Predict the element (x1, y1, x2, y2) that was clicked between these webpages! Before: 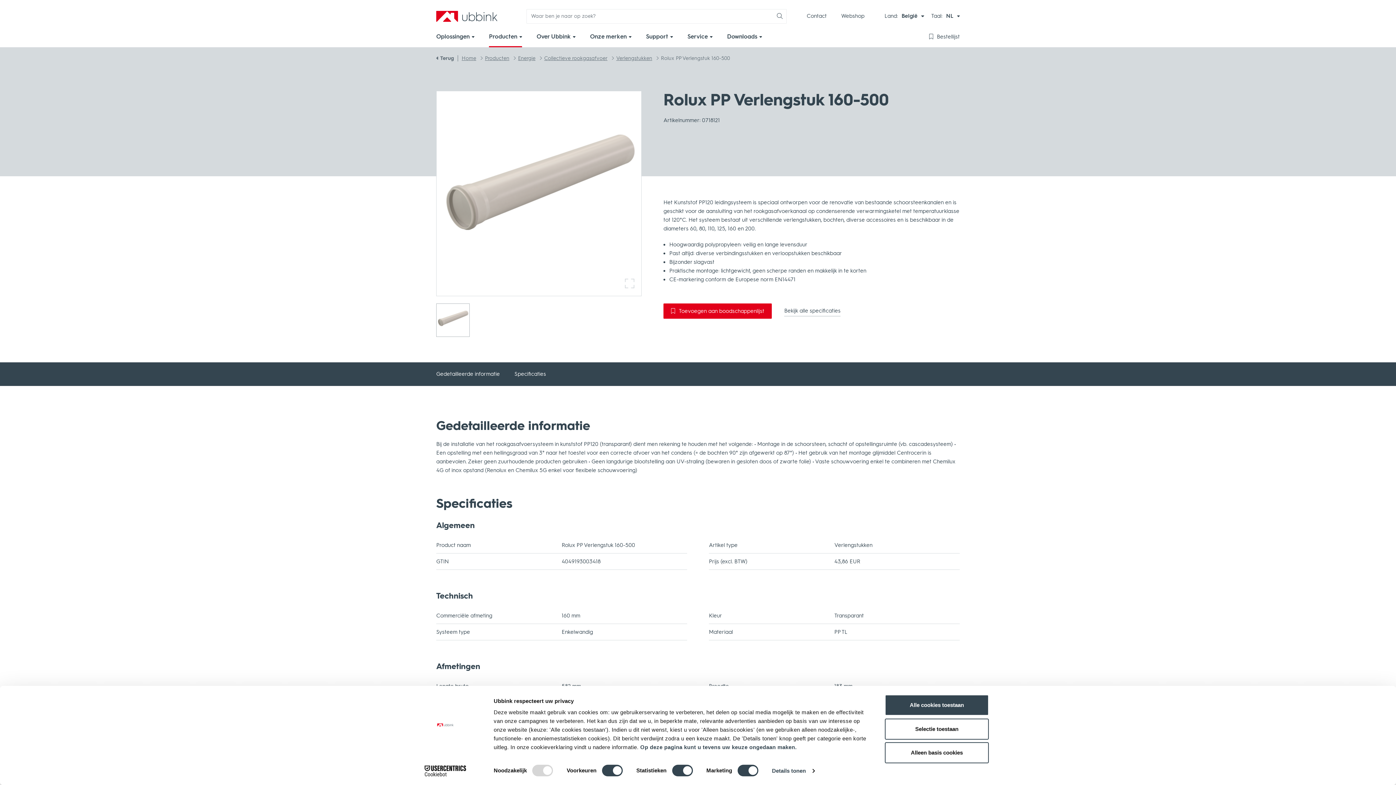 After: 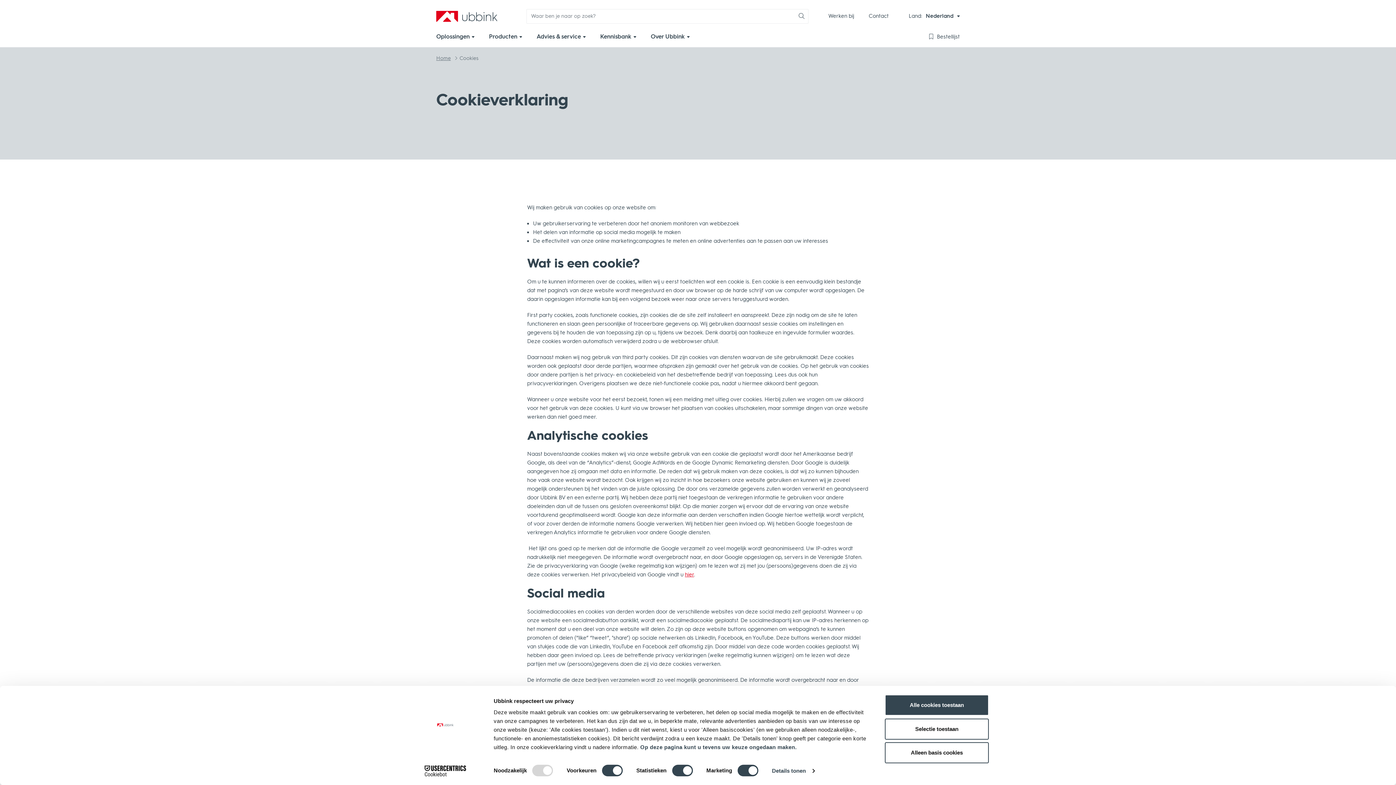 Action: label: Op deze pagina kunt u tevens uw keuze ongedaan maken. bbox: (640, 744, 796, 750)